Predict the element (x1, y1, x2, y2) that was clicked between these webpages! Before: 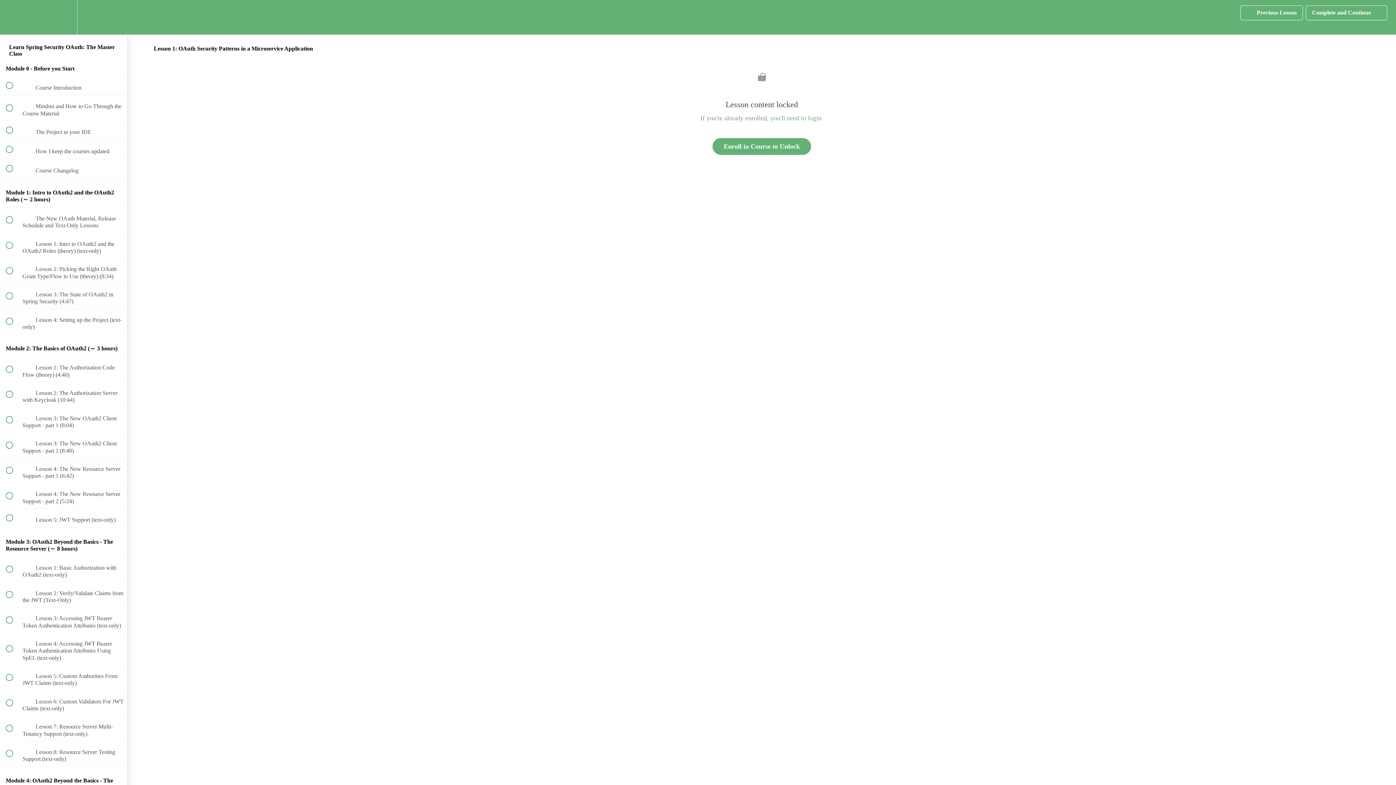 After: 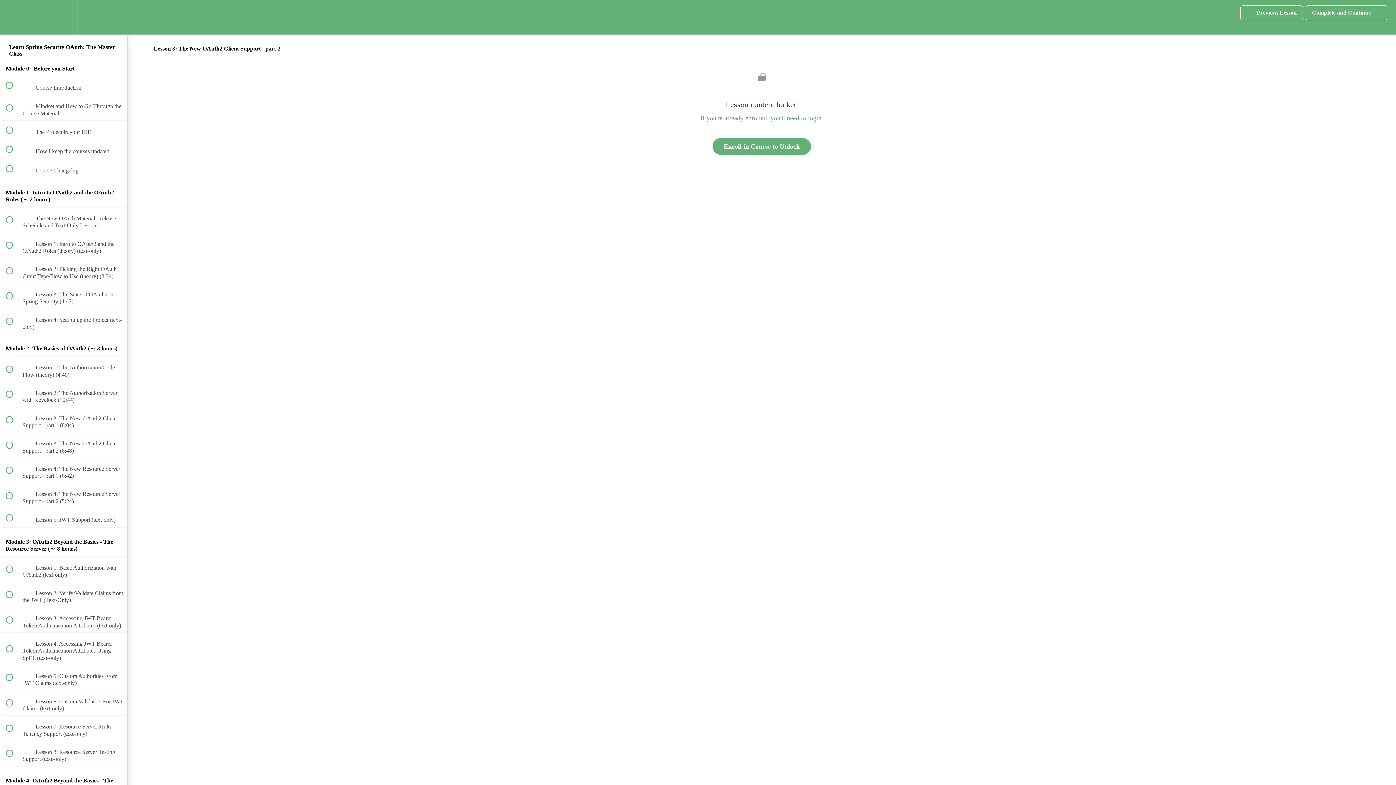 Action: label:  
 Lesson 3: The New OAuth2 Client Support - part 2 (8:48) bbox: (0, 432, 127, 457)